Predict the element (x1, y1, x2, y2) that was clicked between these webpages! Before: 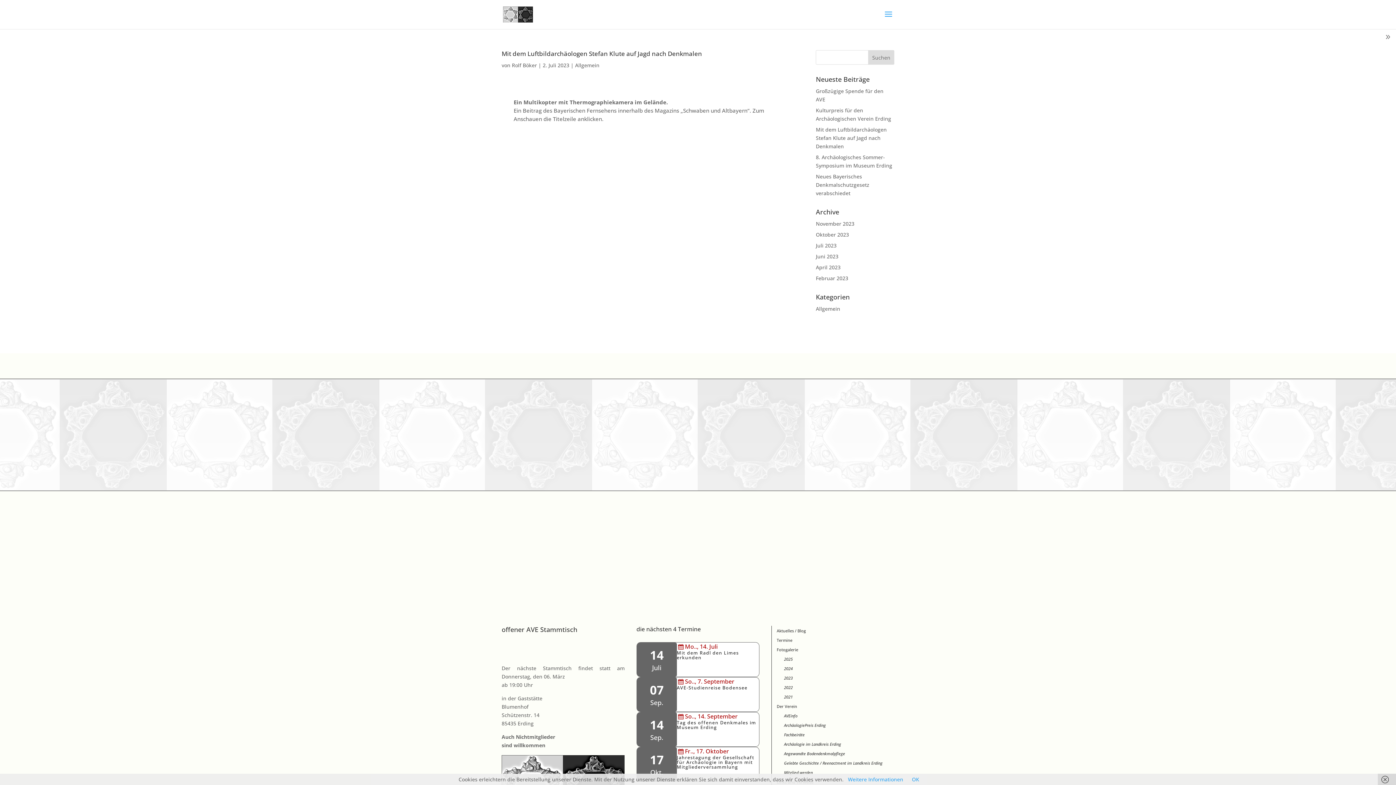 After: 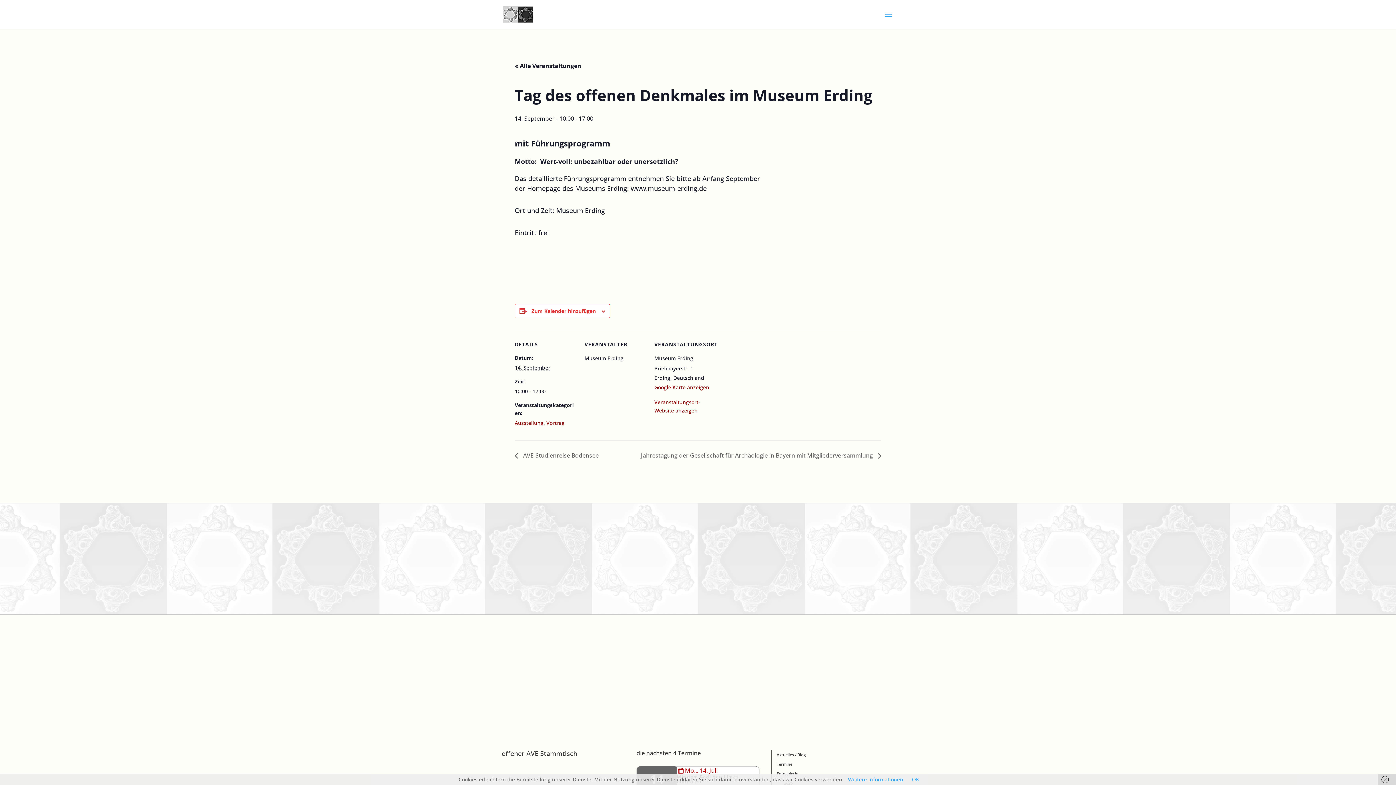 Action: bbox: (677, 719, 756, 730) label: Tag des offenen Denkmales im Museum Erding